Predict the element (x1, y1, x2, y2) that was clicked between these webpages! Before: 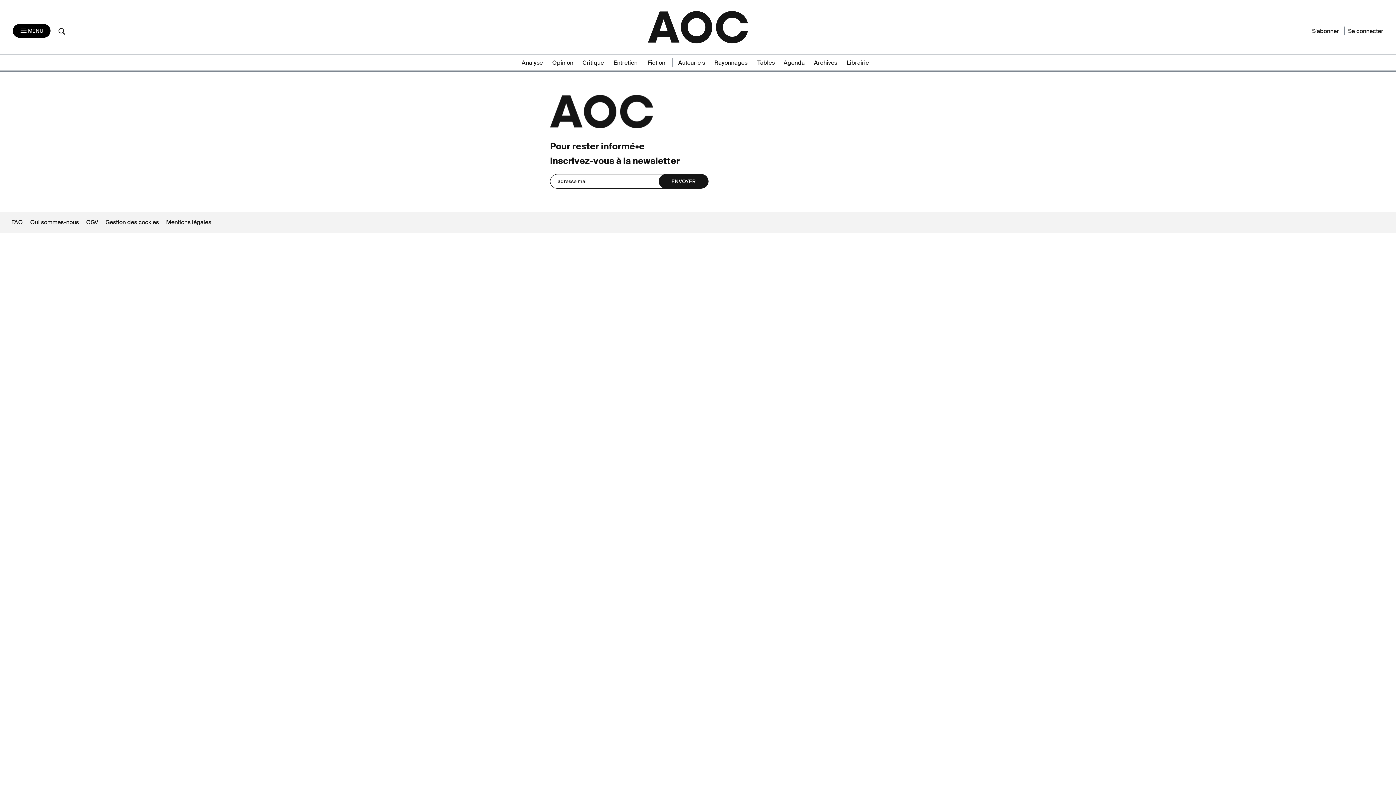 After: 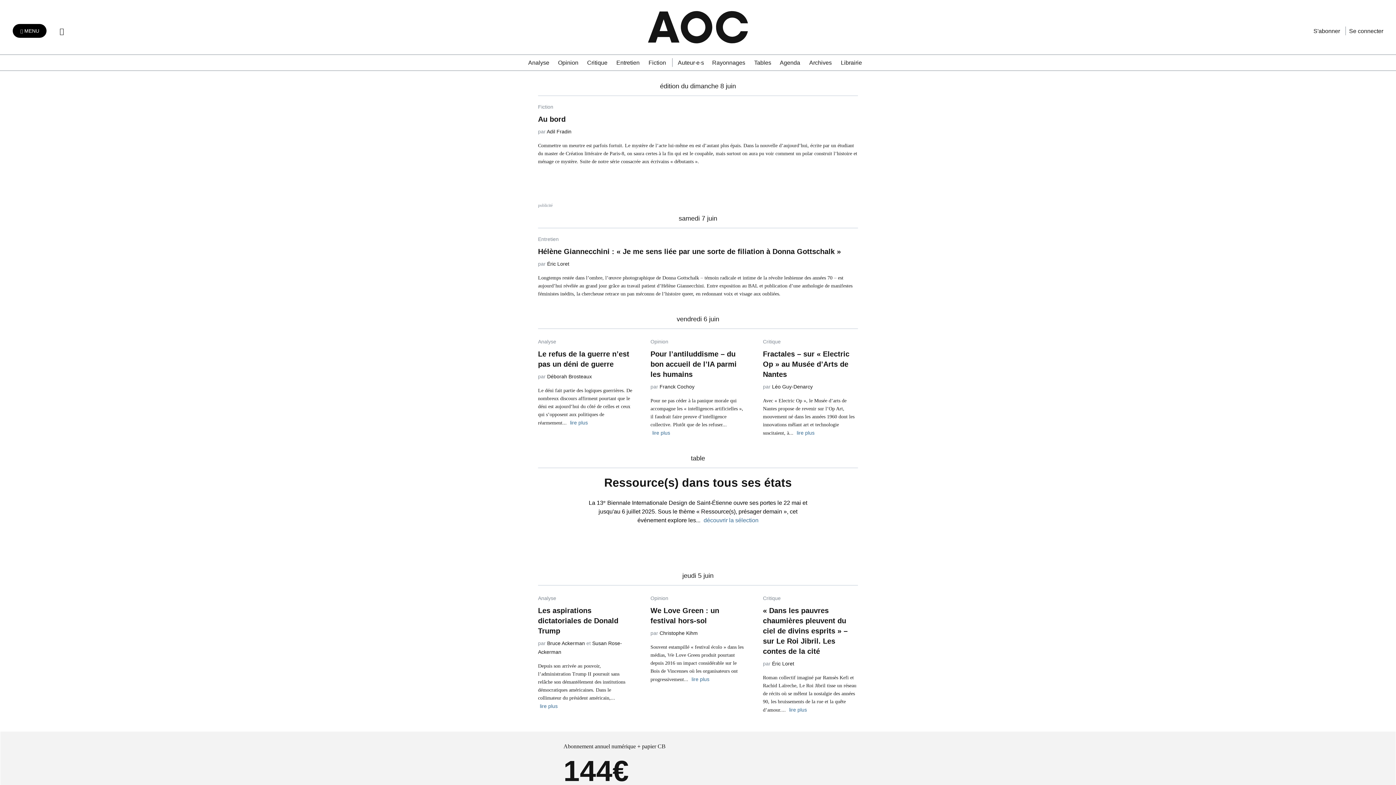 Action: bbox: (473, 7, 923, 47)